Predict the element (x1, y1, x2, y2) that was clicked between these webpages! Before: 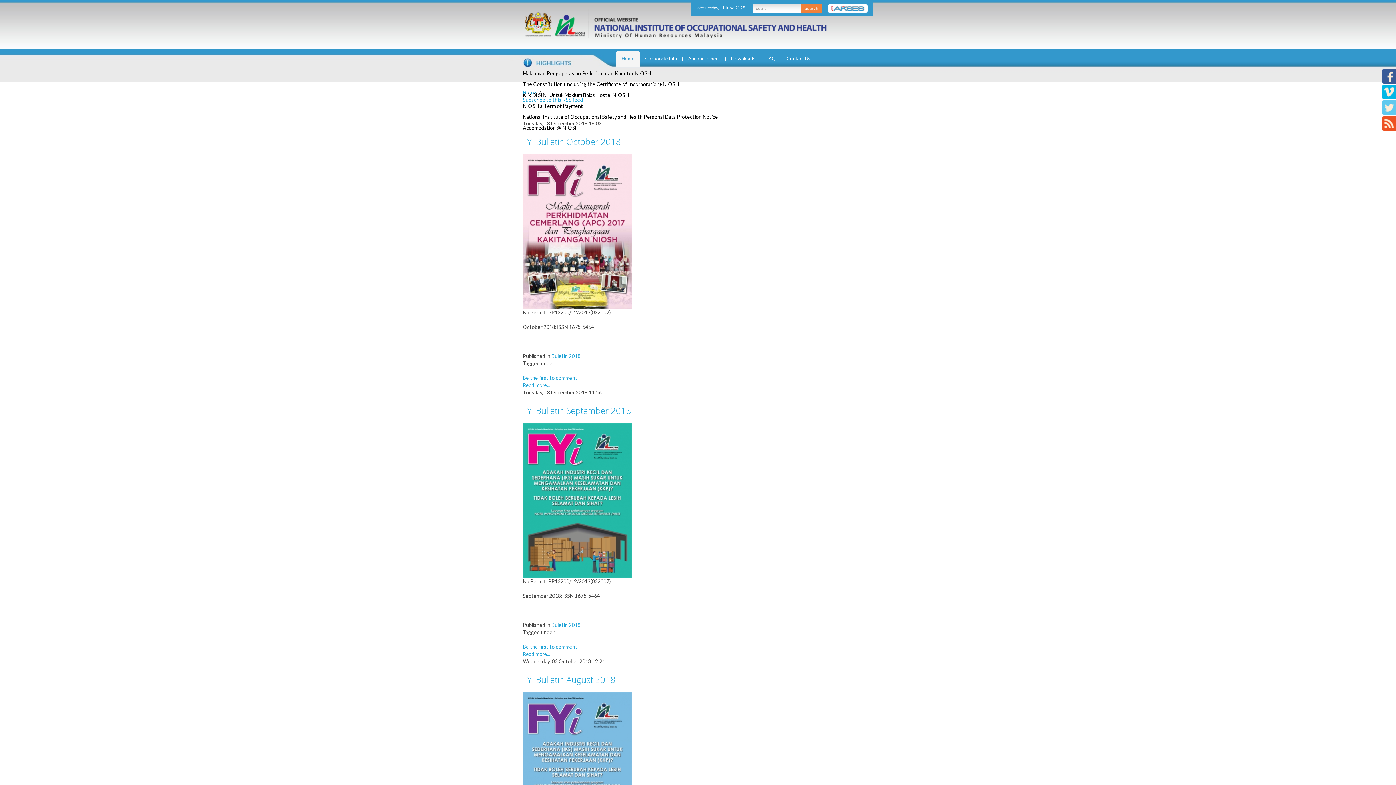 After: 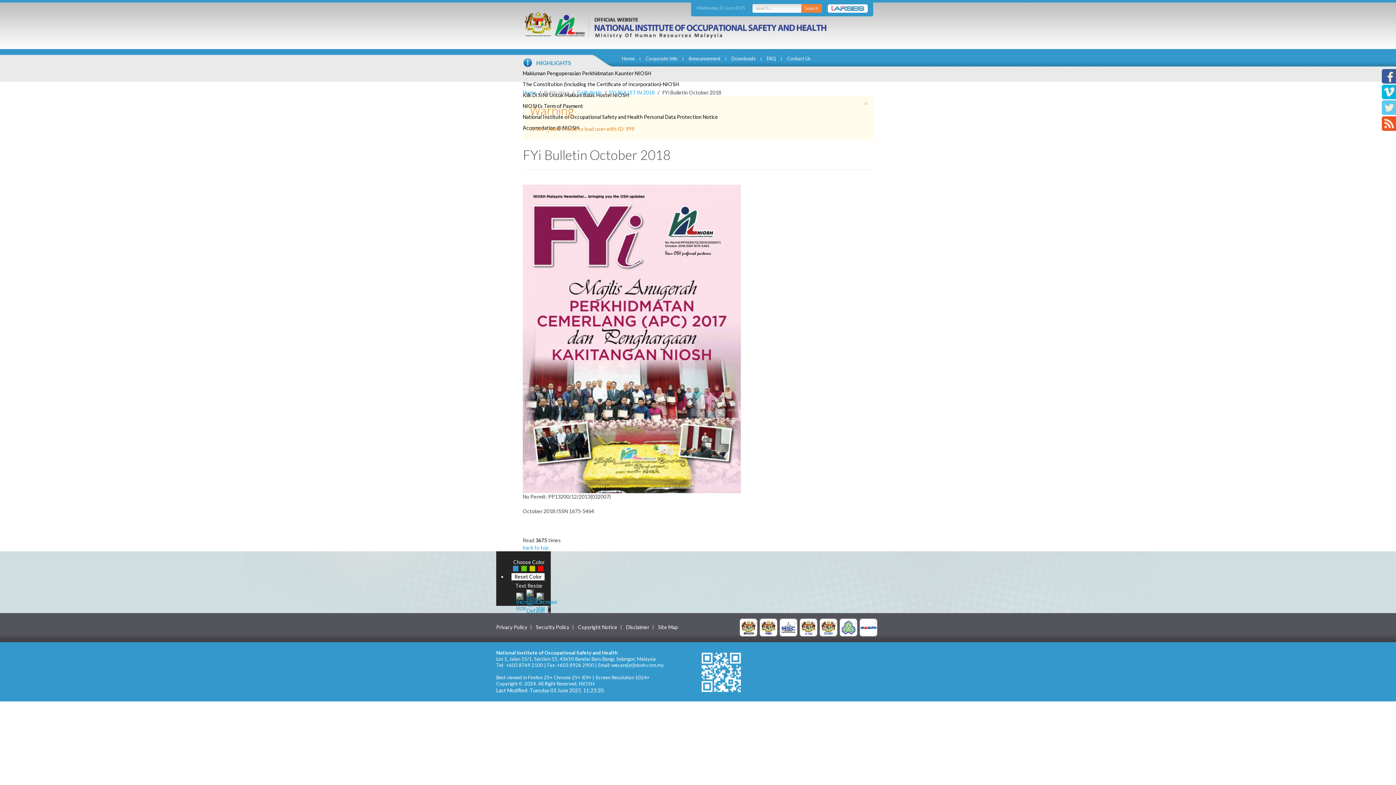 Action: label: Read more... bbox: (522, 382, 550, 388)